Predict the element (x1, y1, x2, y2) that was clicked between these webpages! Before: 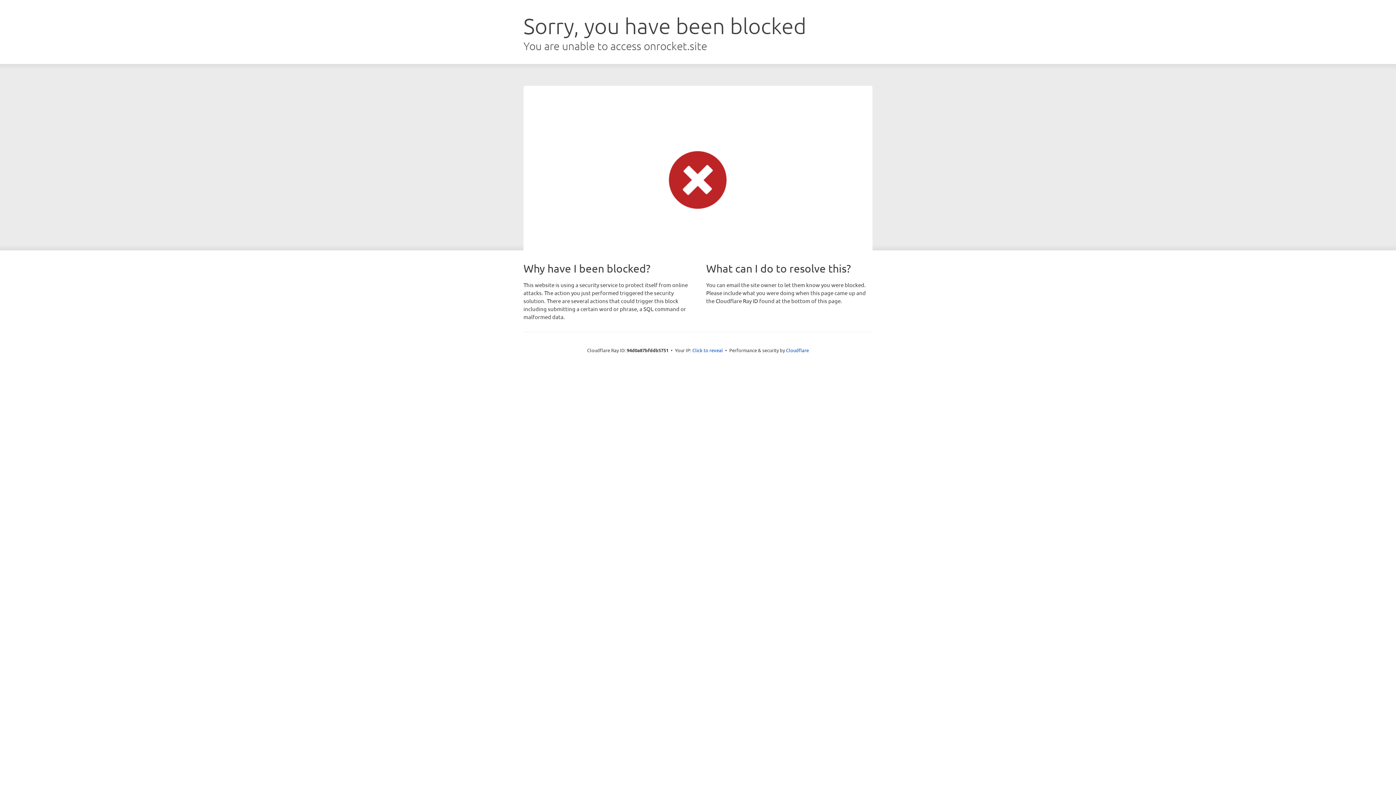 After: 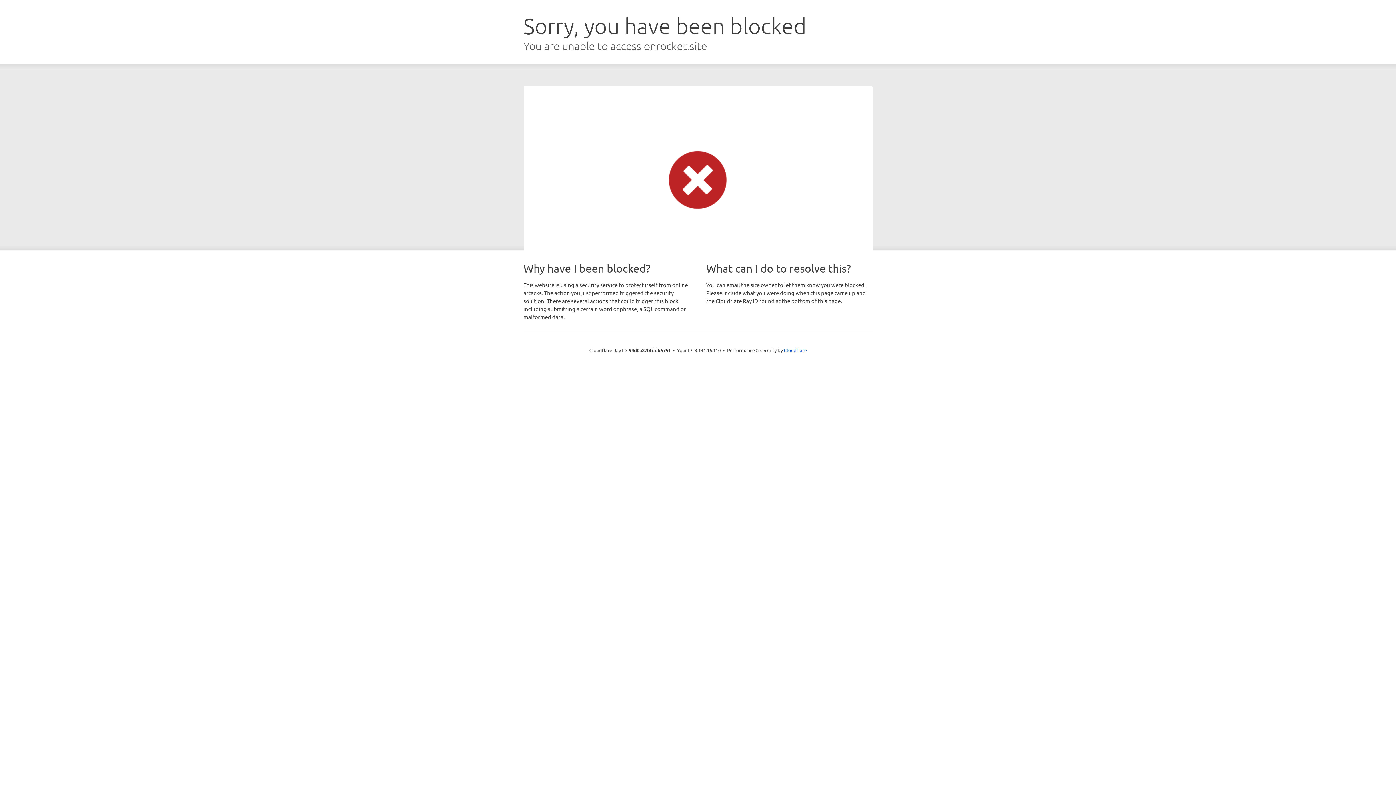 Action: label: Click to reveal bbox: (692, 346, 723, 353)